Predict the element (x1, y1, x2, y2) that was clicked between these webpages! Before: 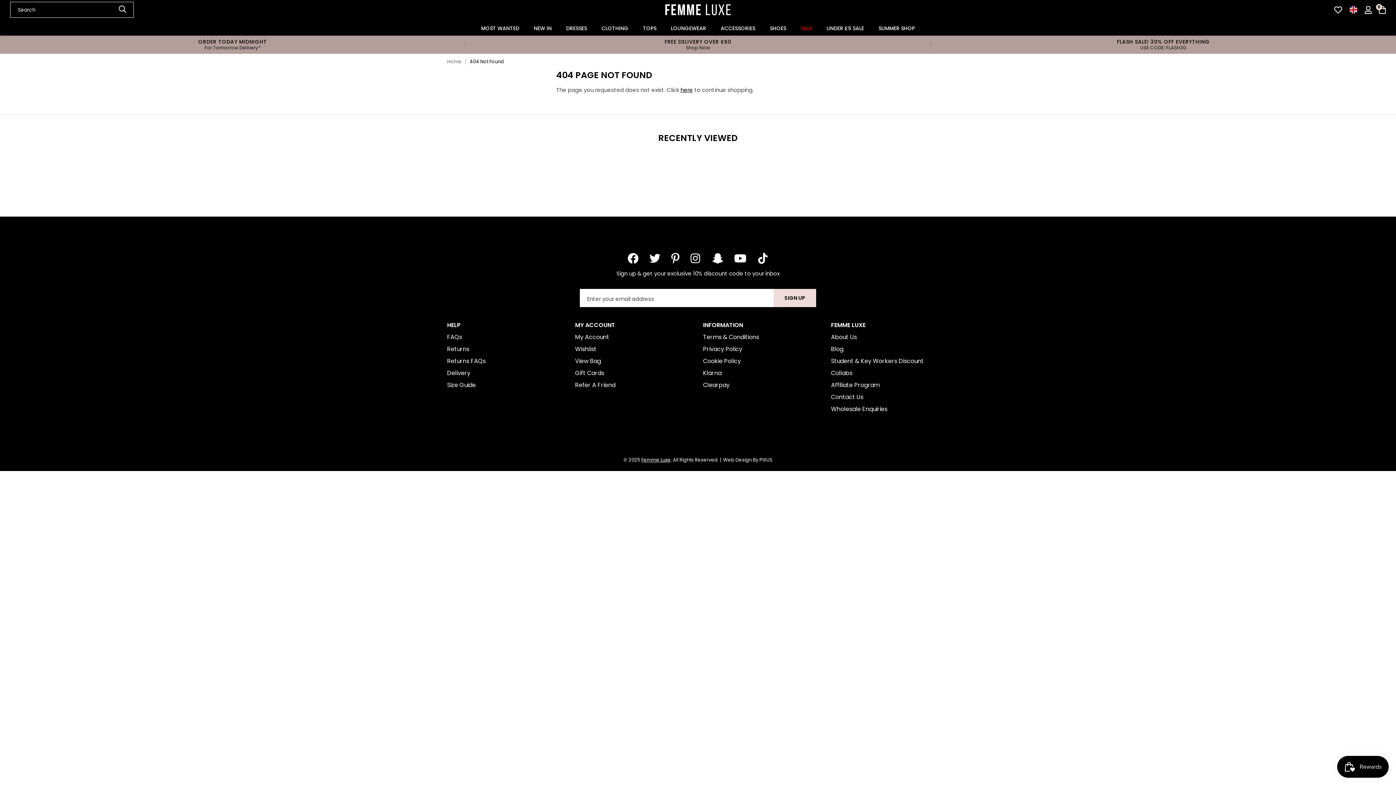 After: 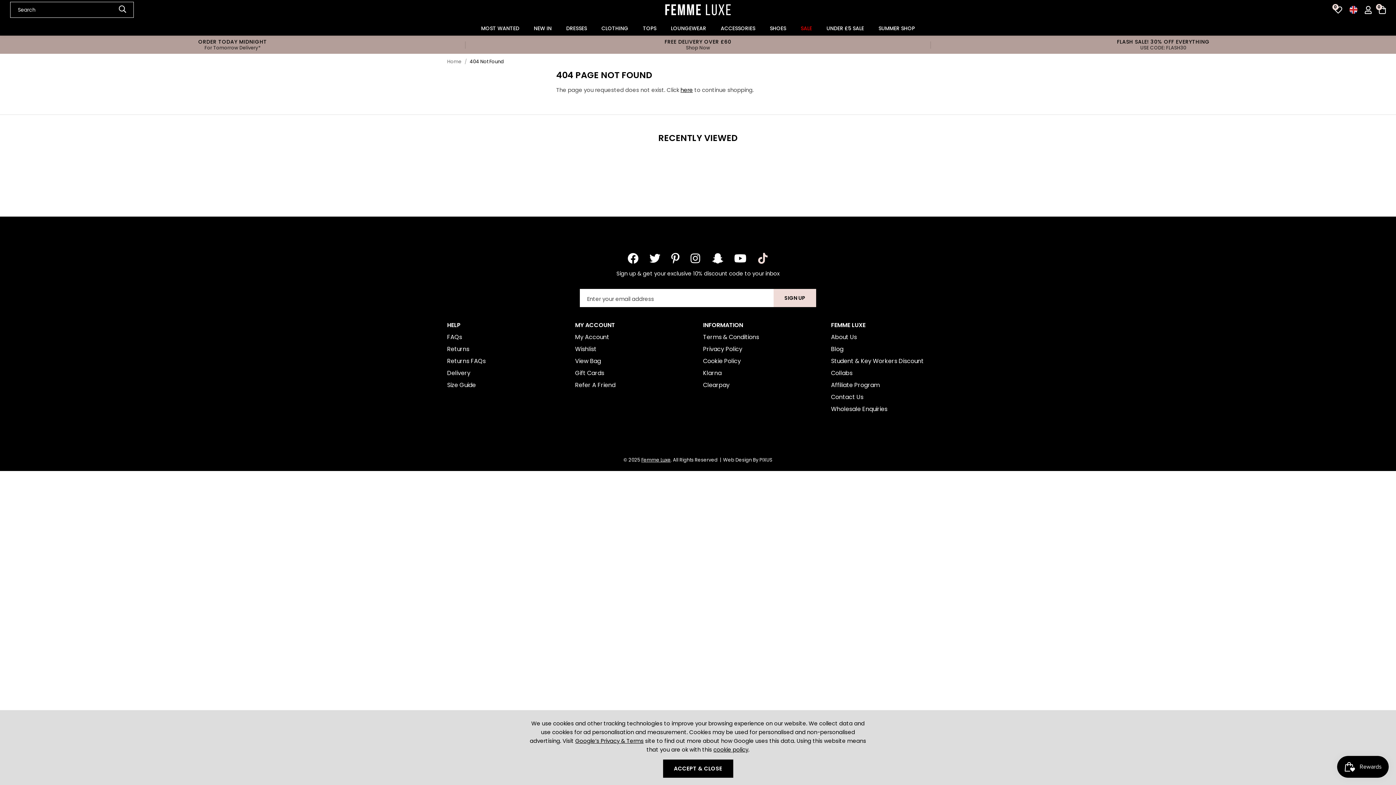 Action: bbox: (757, 253, 768, 264)